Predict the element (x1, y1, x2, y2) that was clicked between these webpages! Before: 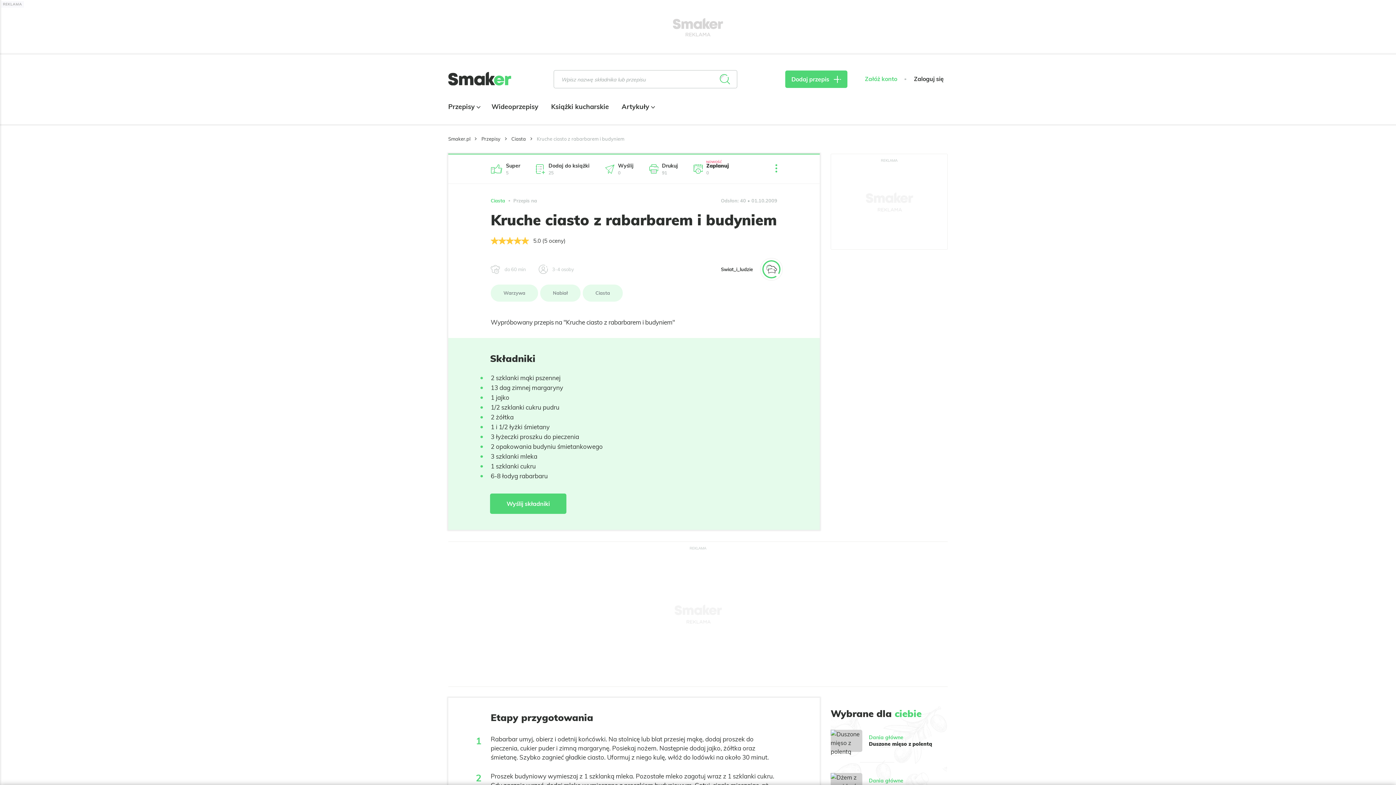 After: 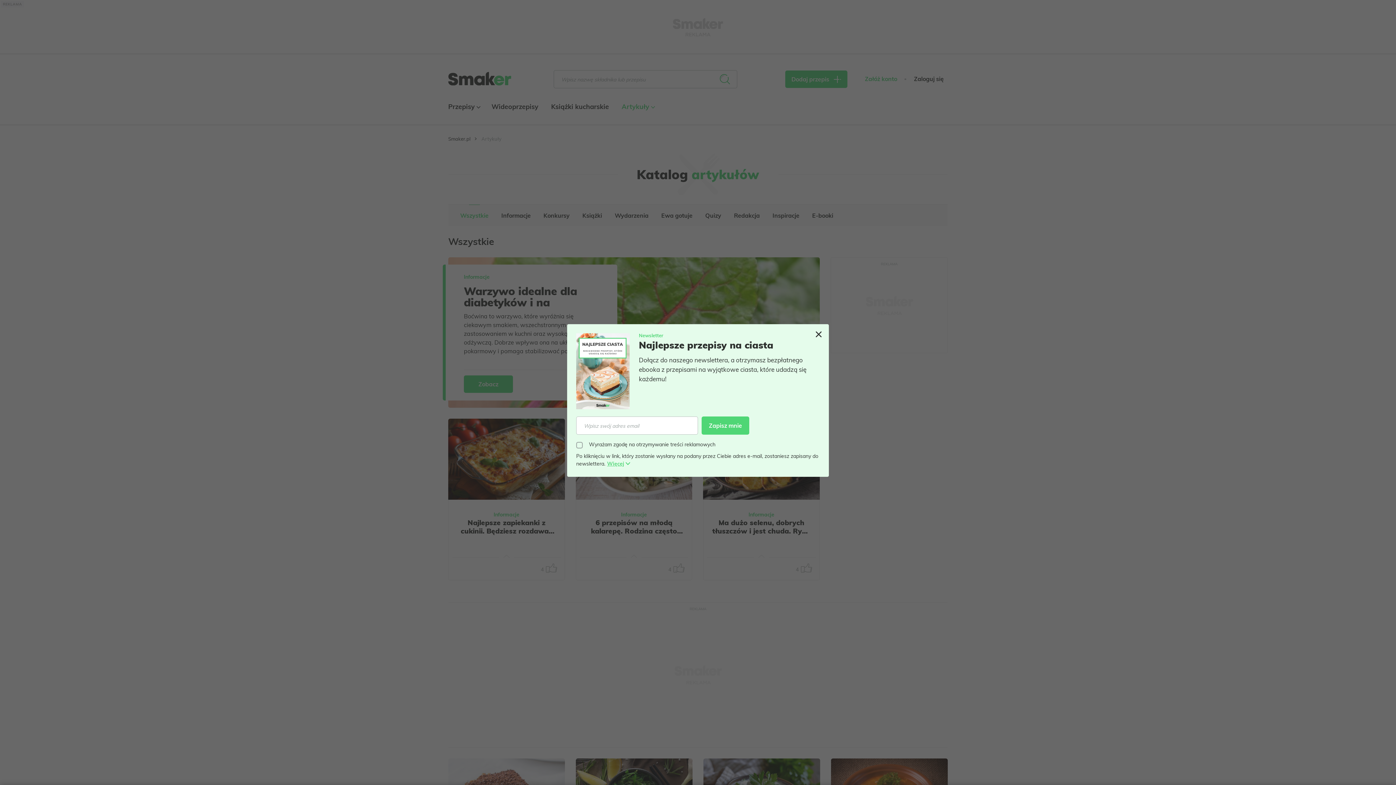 Action: label: Artykuły bbox: (621, 89, 653, 123)